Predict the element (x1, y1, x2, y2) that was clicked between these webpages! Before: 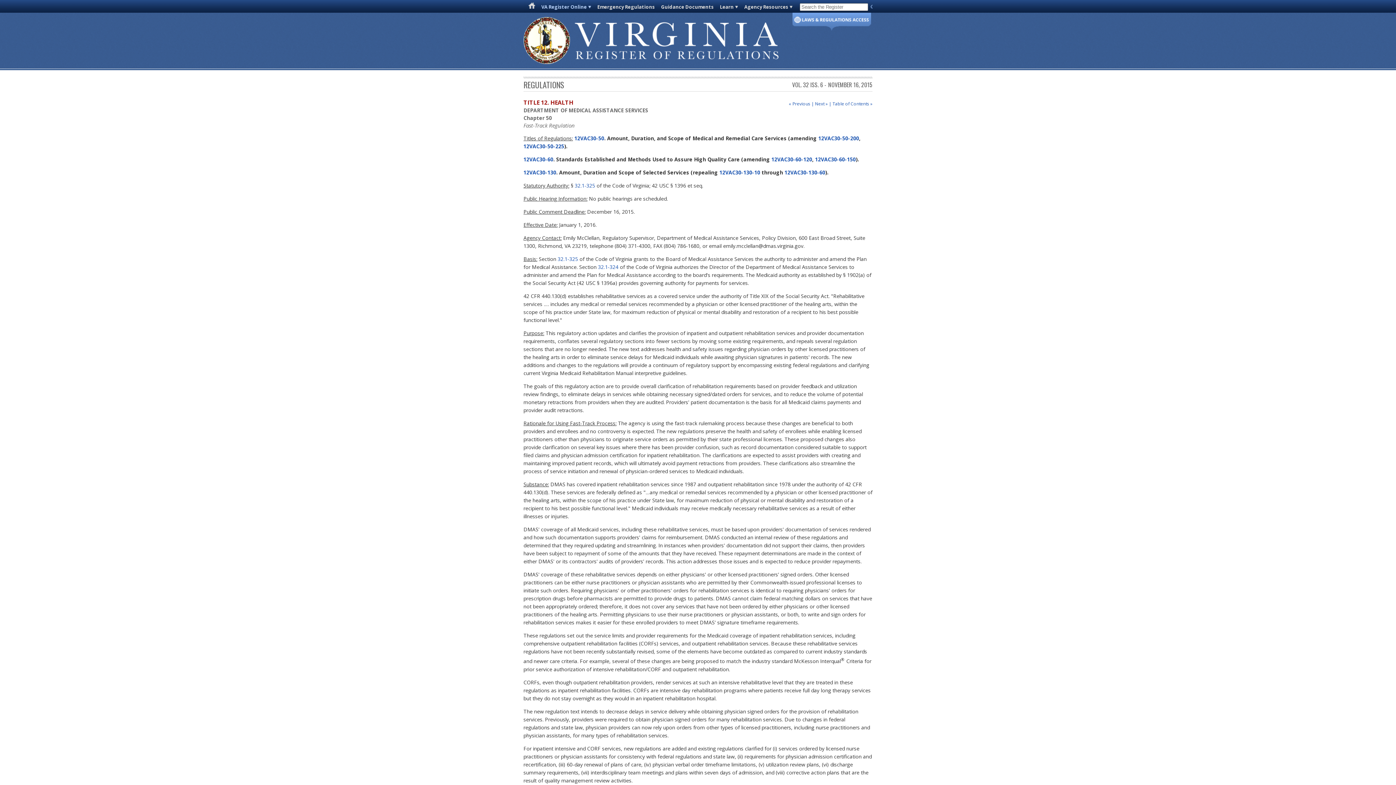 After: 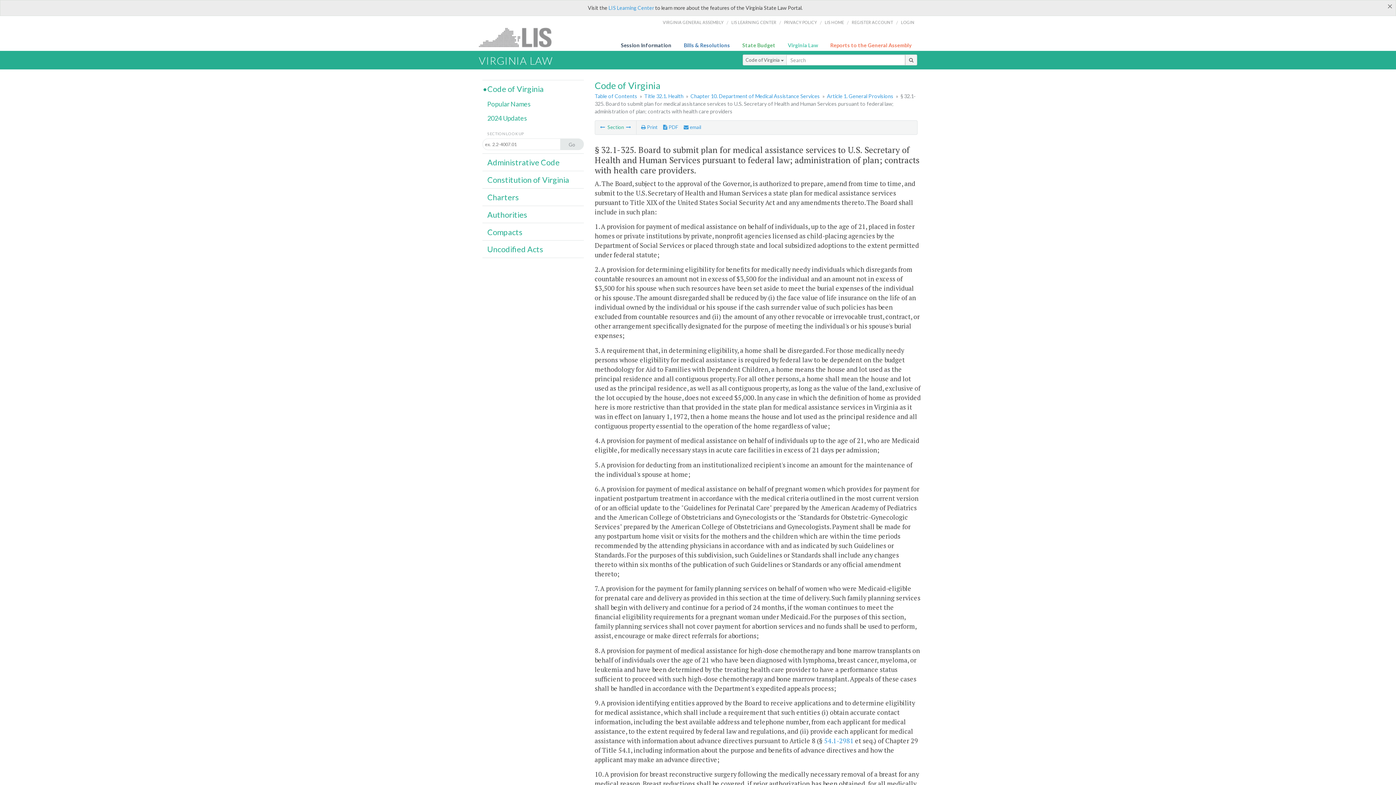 Action: label: 32.1-325 bbox: (557, 255, 578, 262)